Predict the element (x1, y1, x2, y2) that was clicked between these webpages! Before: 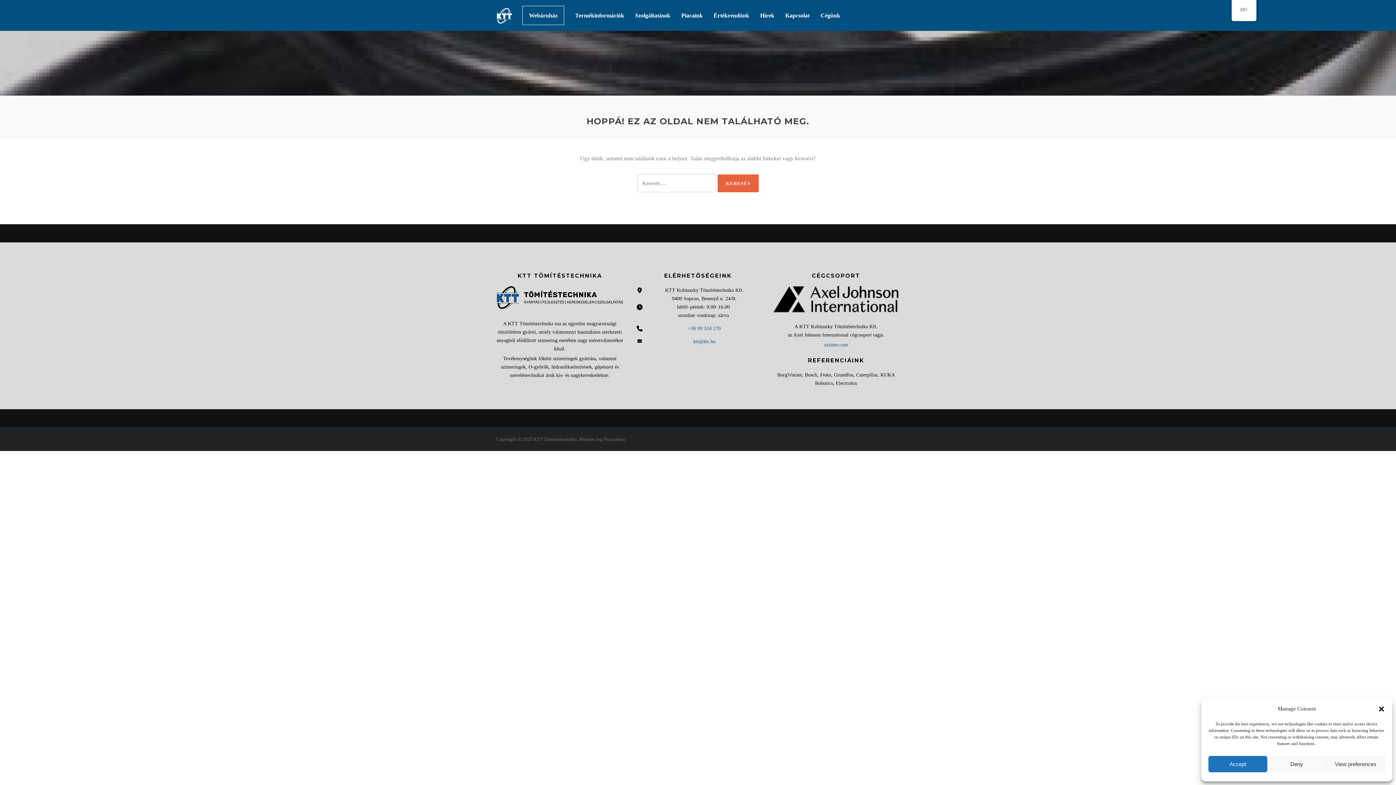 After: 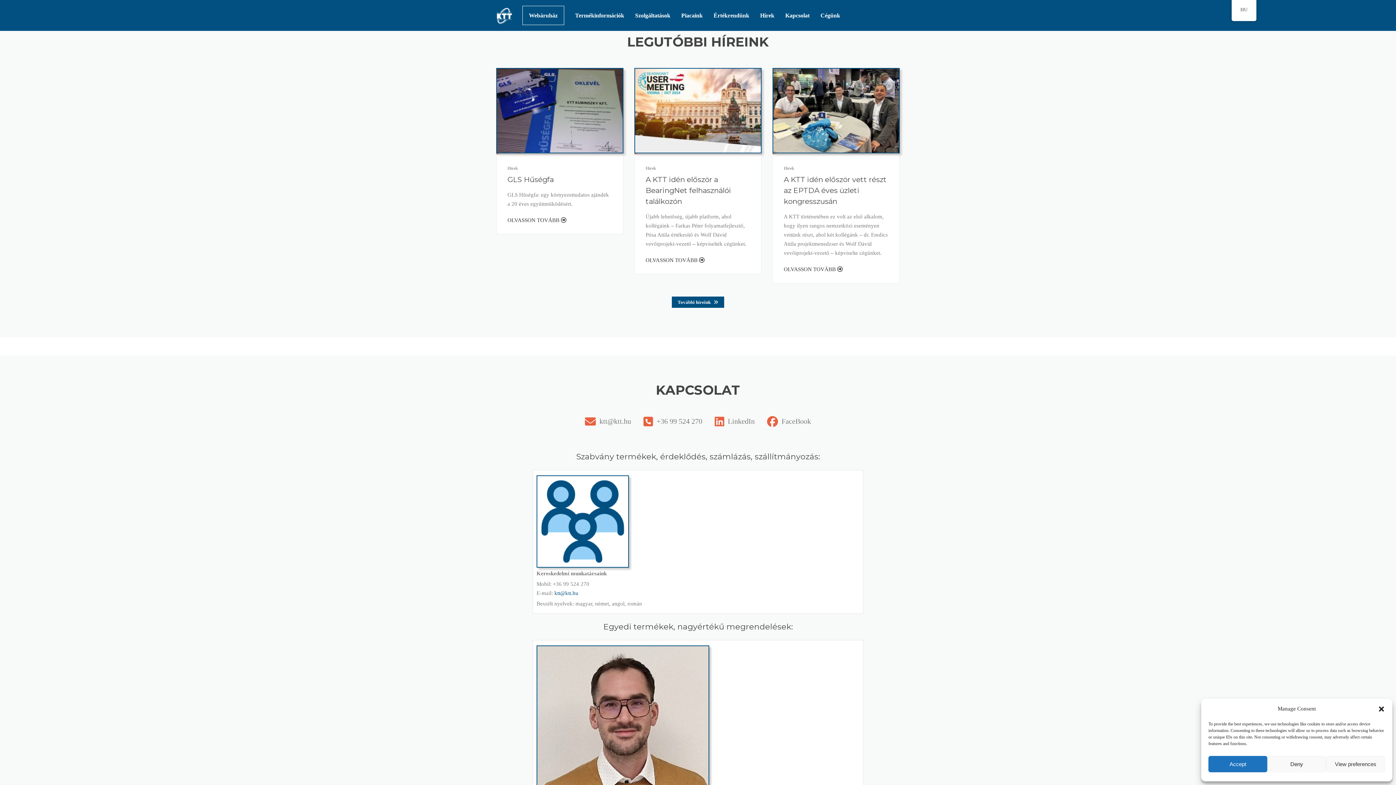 Action: label: Hírek bbox: (754, 0, 780, 30)